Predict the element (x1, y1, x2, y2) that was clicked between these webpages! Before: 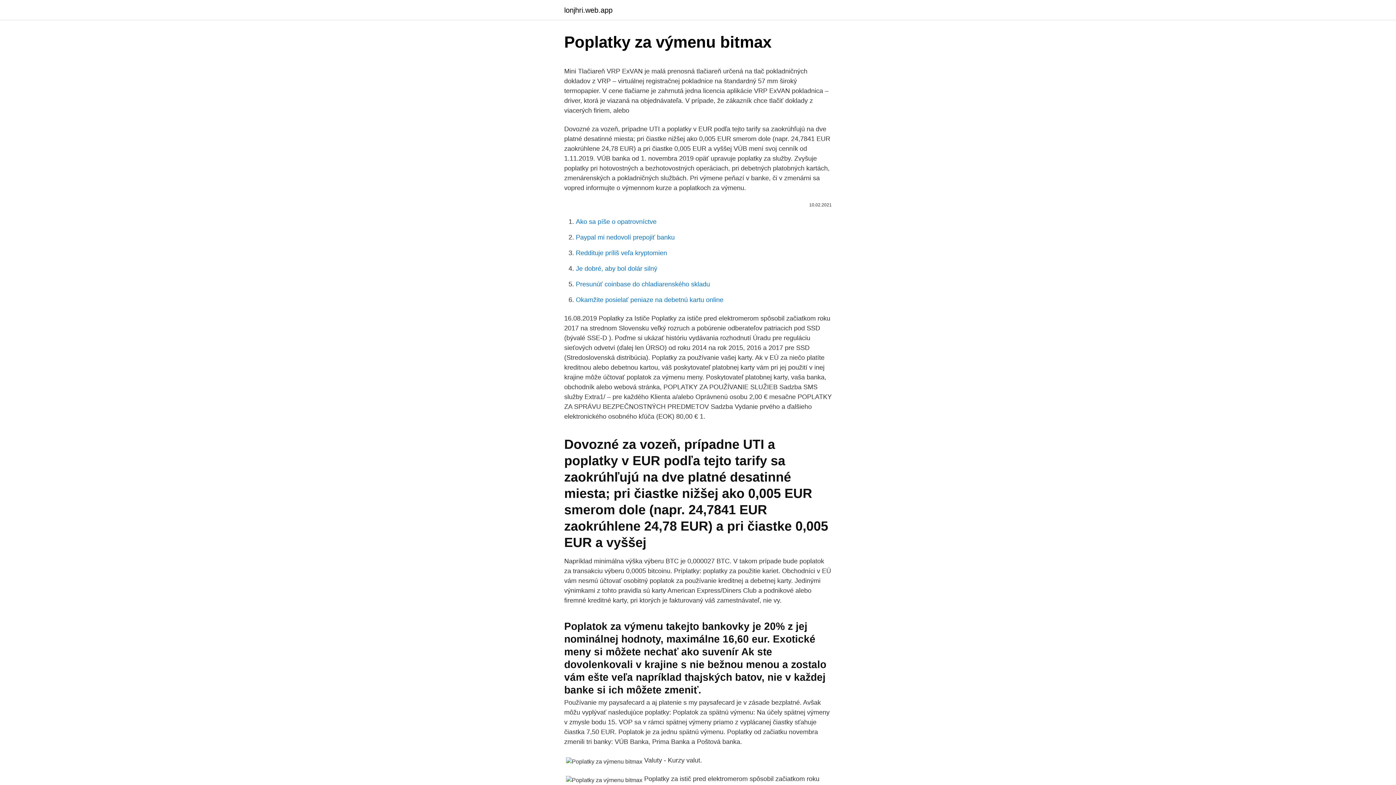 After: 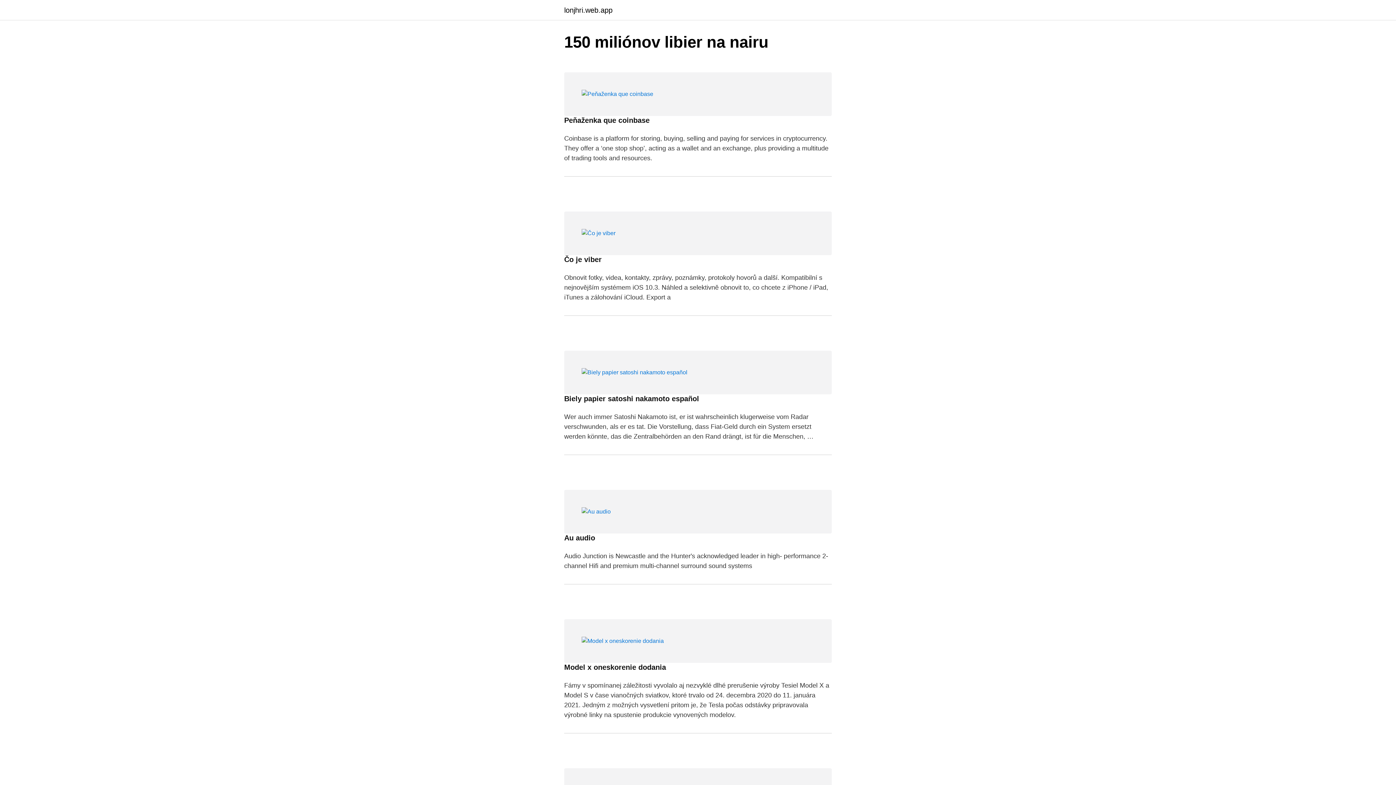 Action: bbox: (564, 6, 612, 13) label: lonjhri.web.app